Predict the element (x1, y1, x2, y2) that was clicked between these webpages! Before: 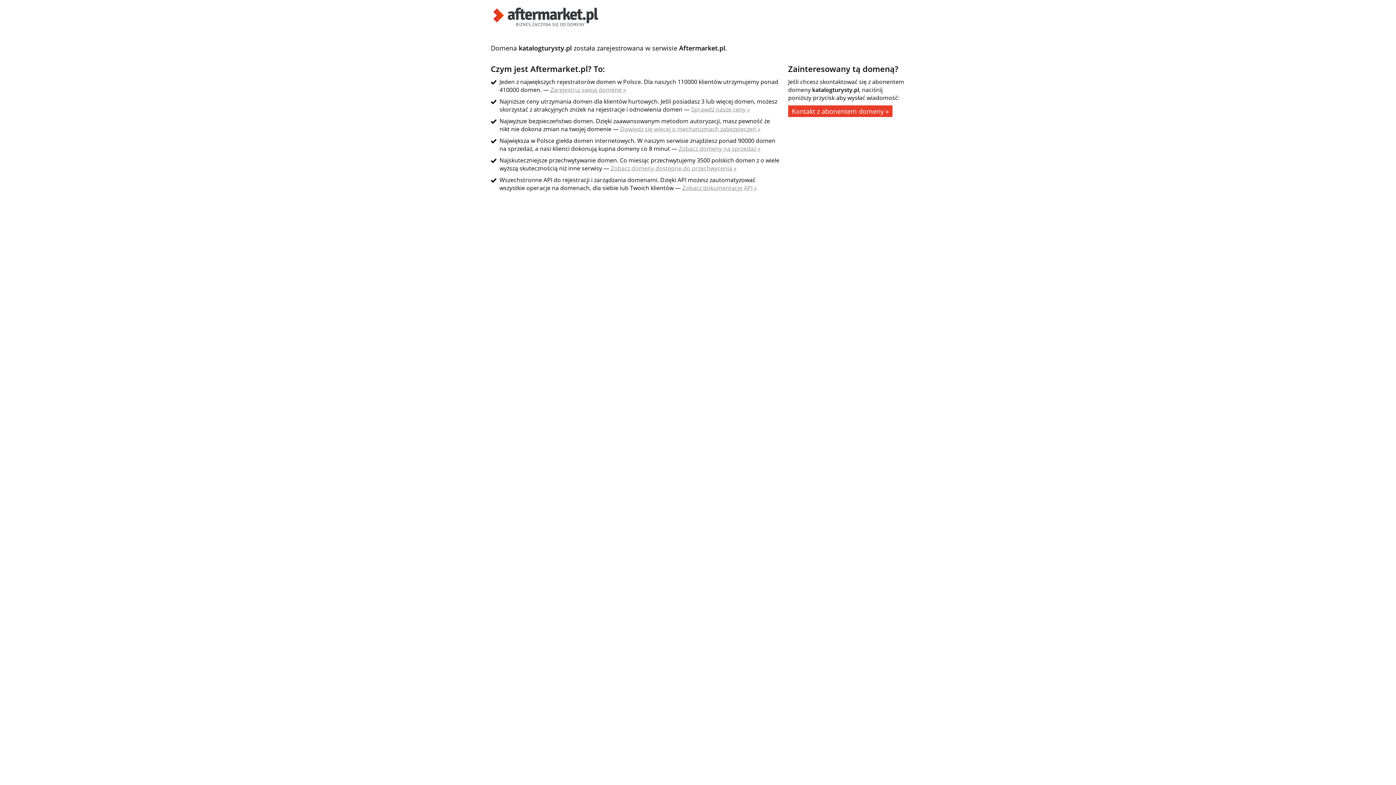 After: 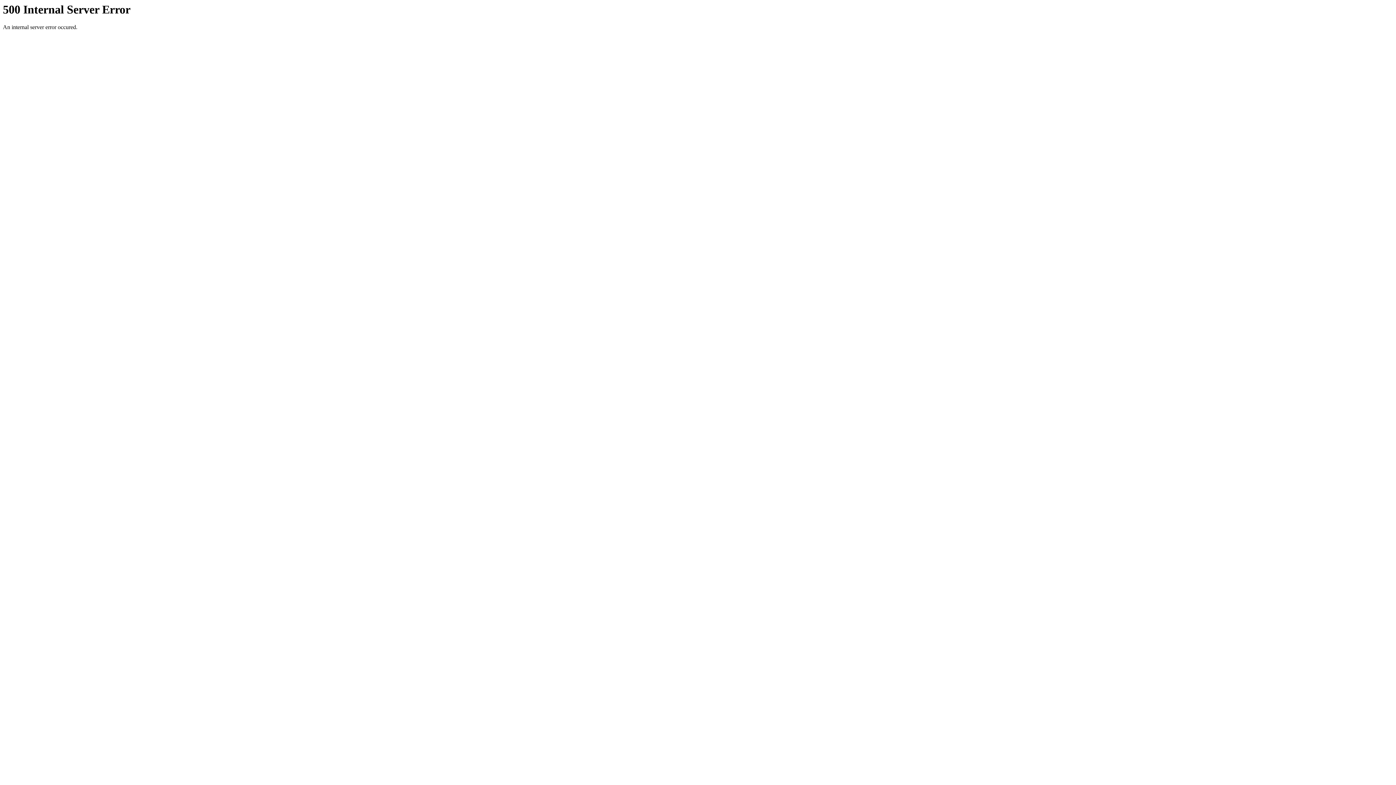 Action: label: Dowiedz się więcej o mechanizmach zabezpieczeń » bbox: (620, 125, 760, 133)